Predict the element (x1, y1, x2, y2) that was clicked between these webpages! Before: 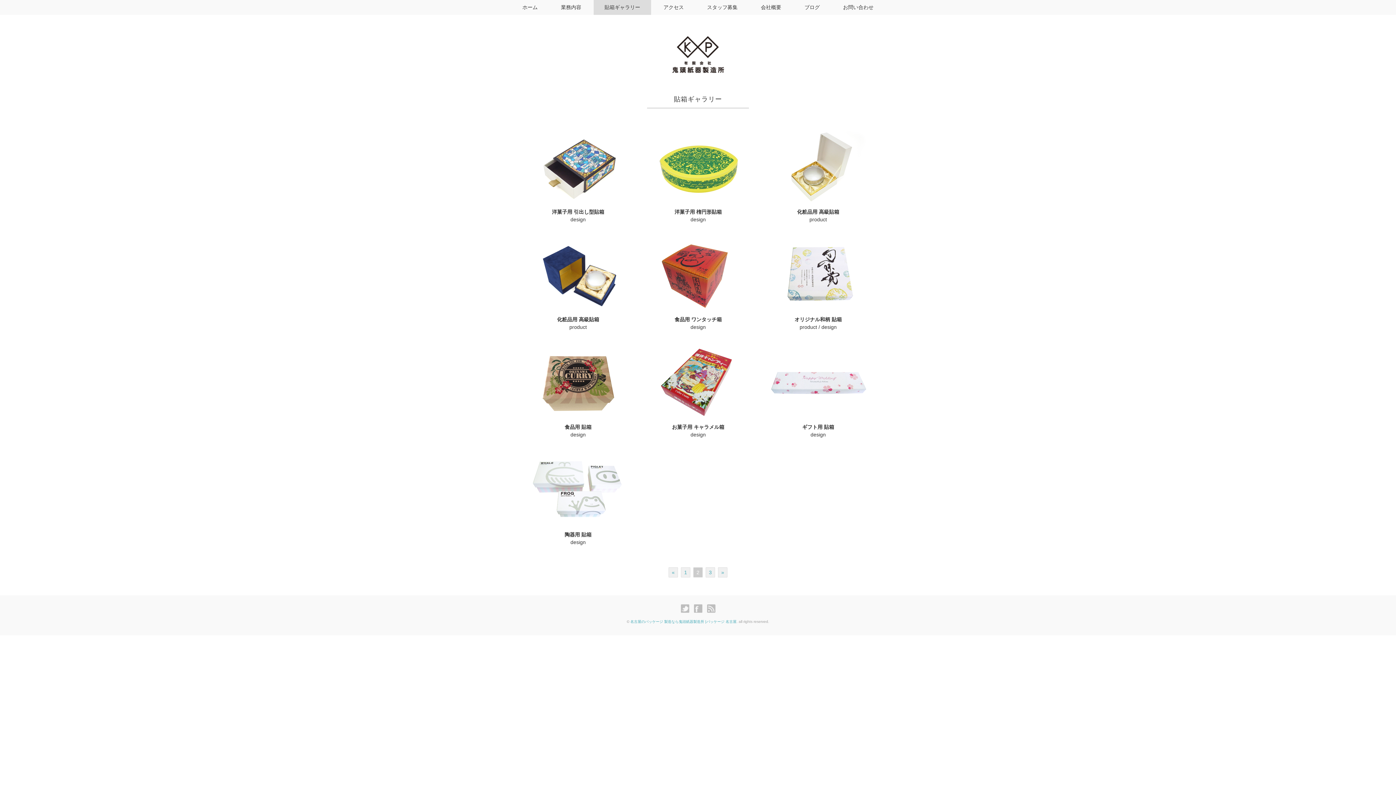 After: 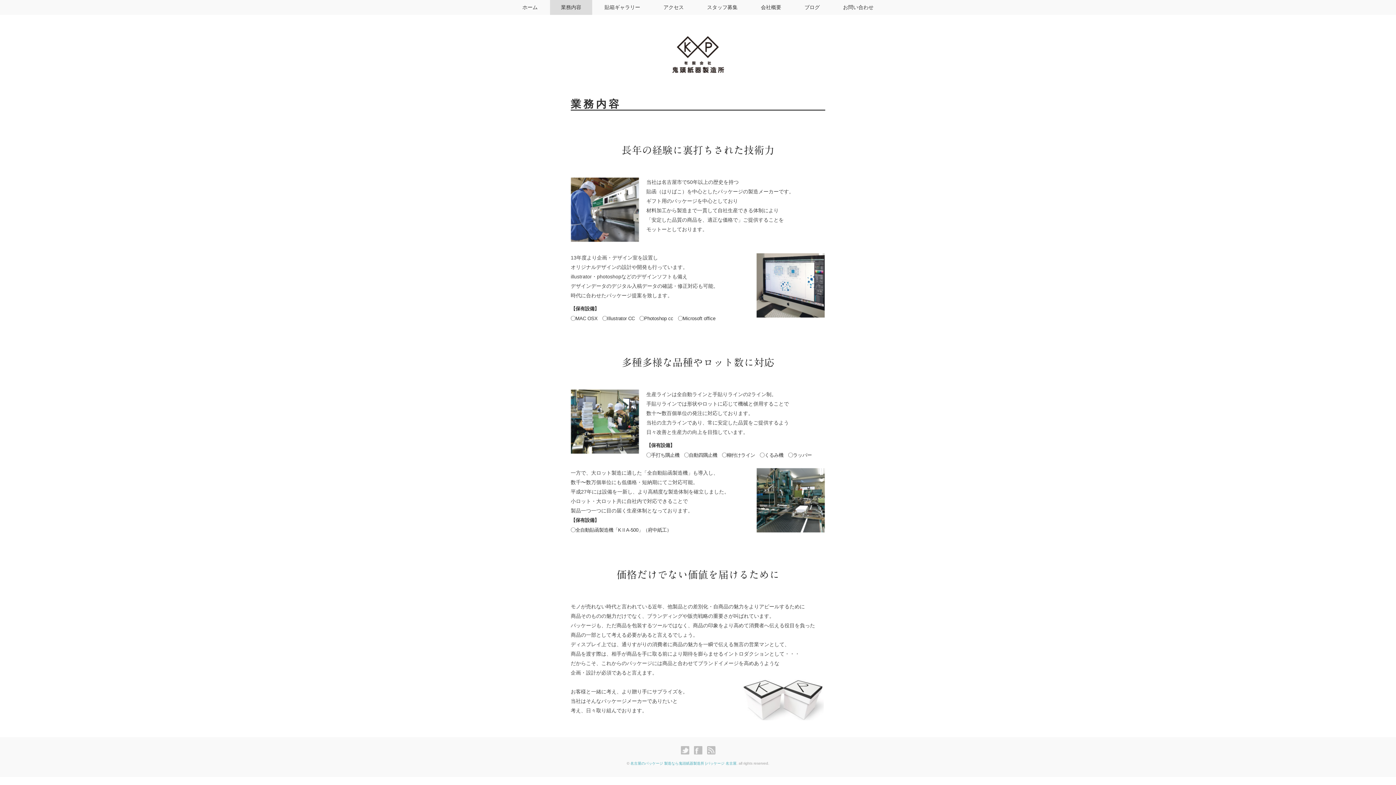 Action: bbox: (550, 0, 592, 14) label: 業務内容